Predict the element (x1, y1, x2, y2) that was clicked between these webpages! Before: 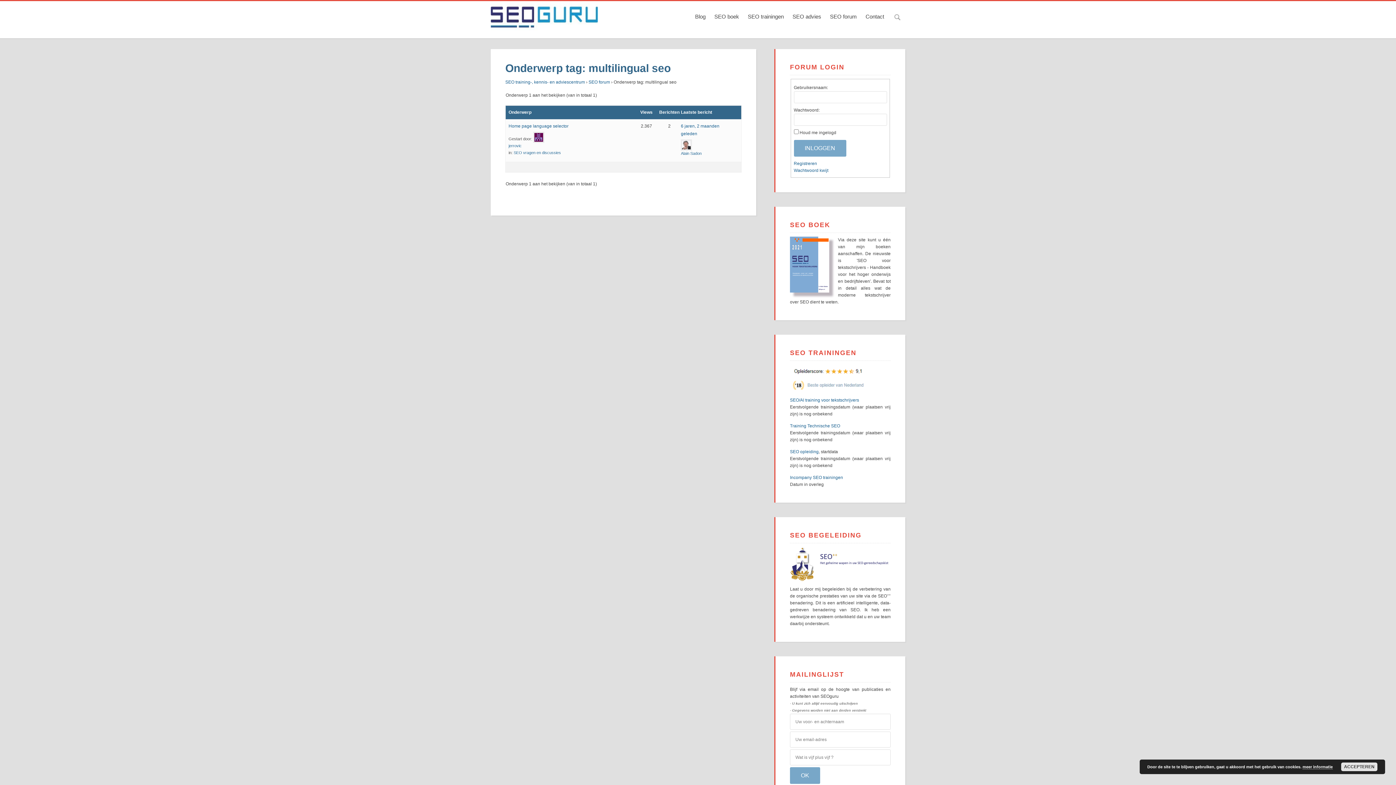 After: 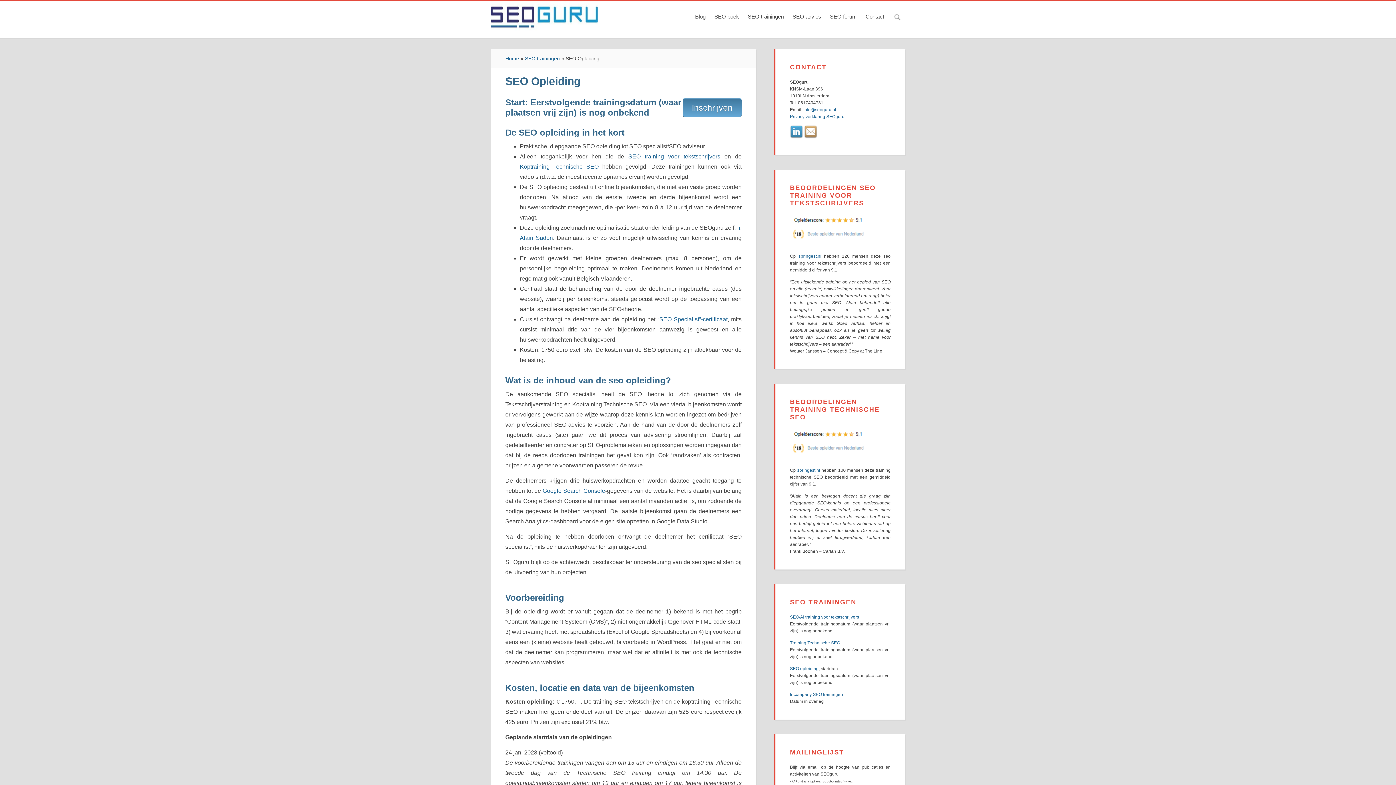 Action: bbox: (790, 449, 818, 454) label: SEO opleiding